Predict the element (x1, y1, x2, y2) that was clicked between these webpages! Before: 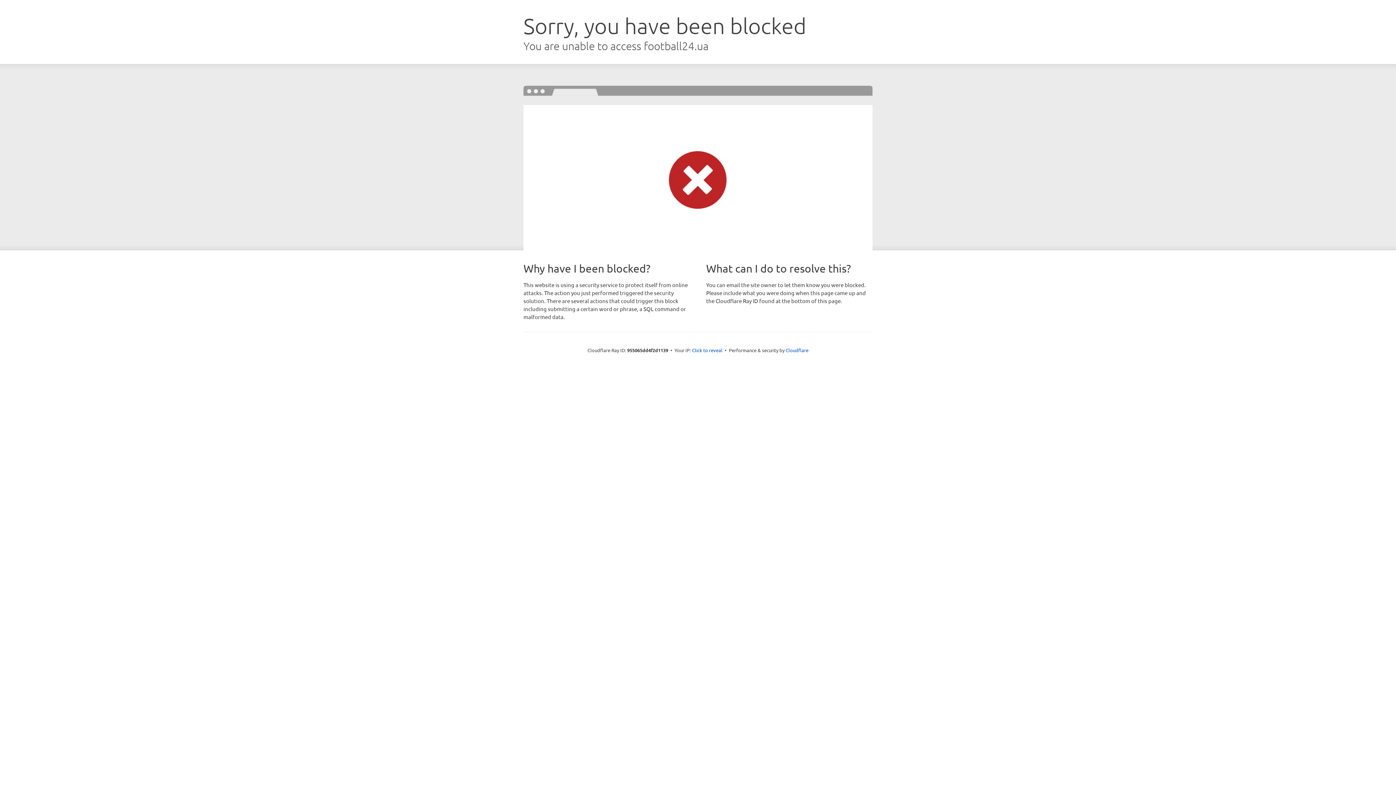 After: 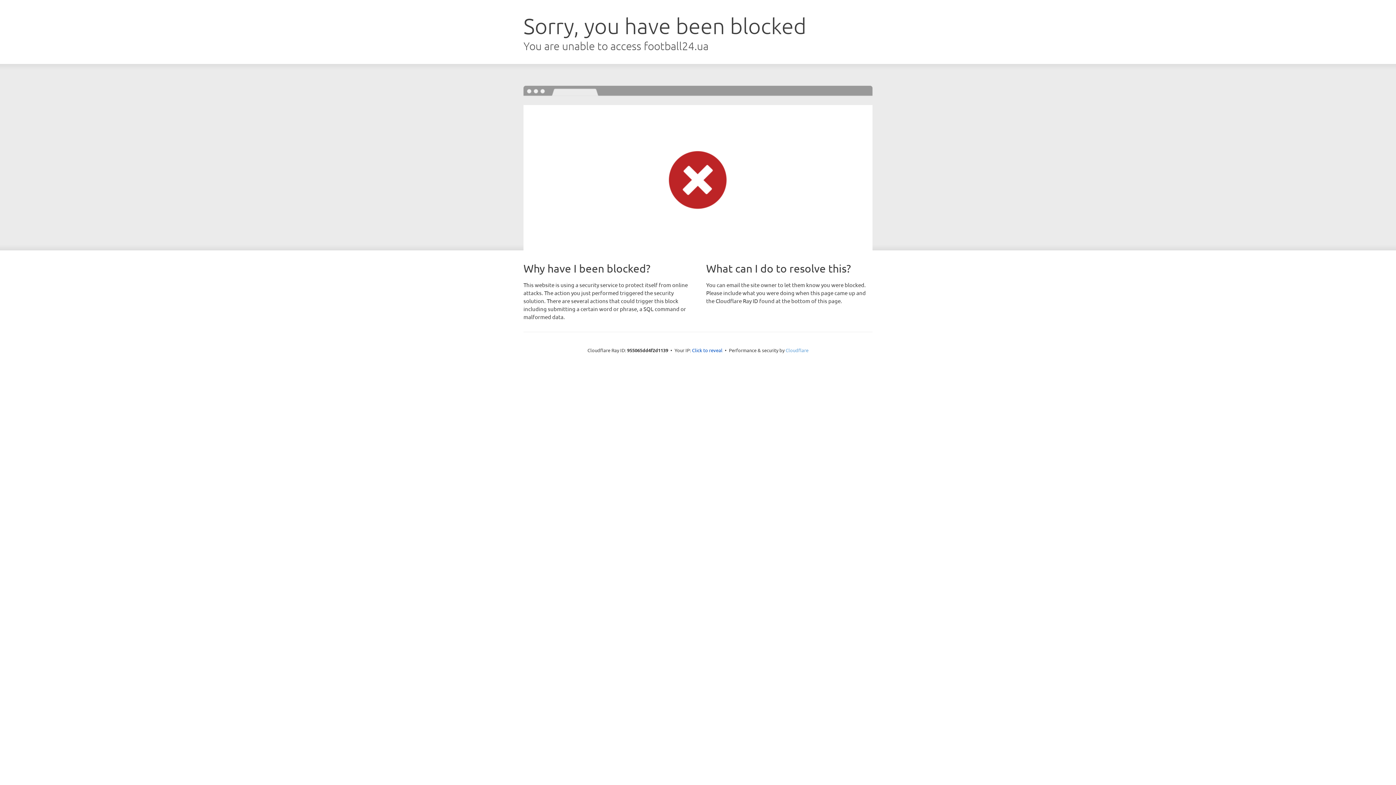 Action: label: Cloudflare bbox: (785, 347, 808, 353)